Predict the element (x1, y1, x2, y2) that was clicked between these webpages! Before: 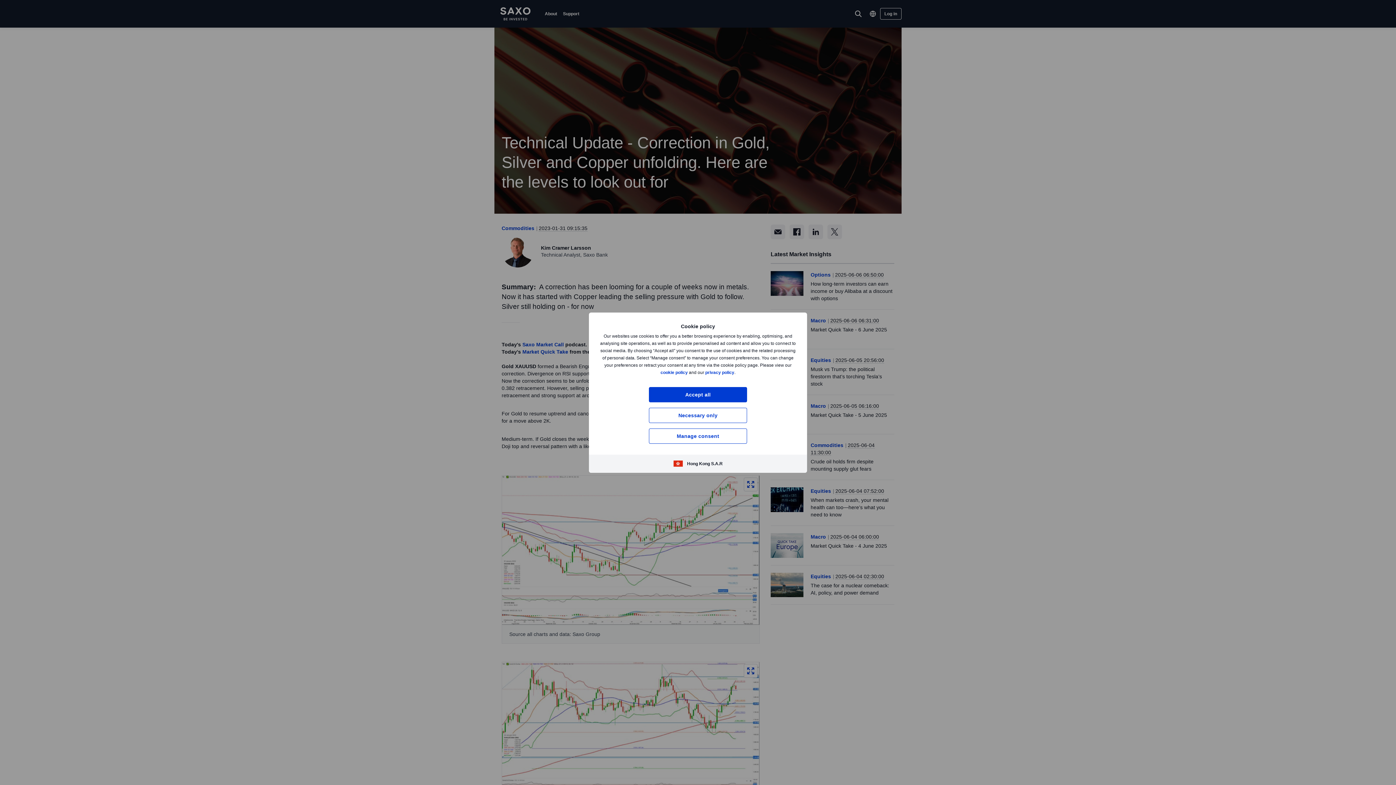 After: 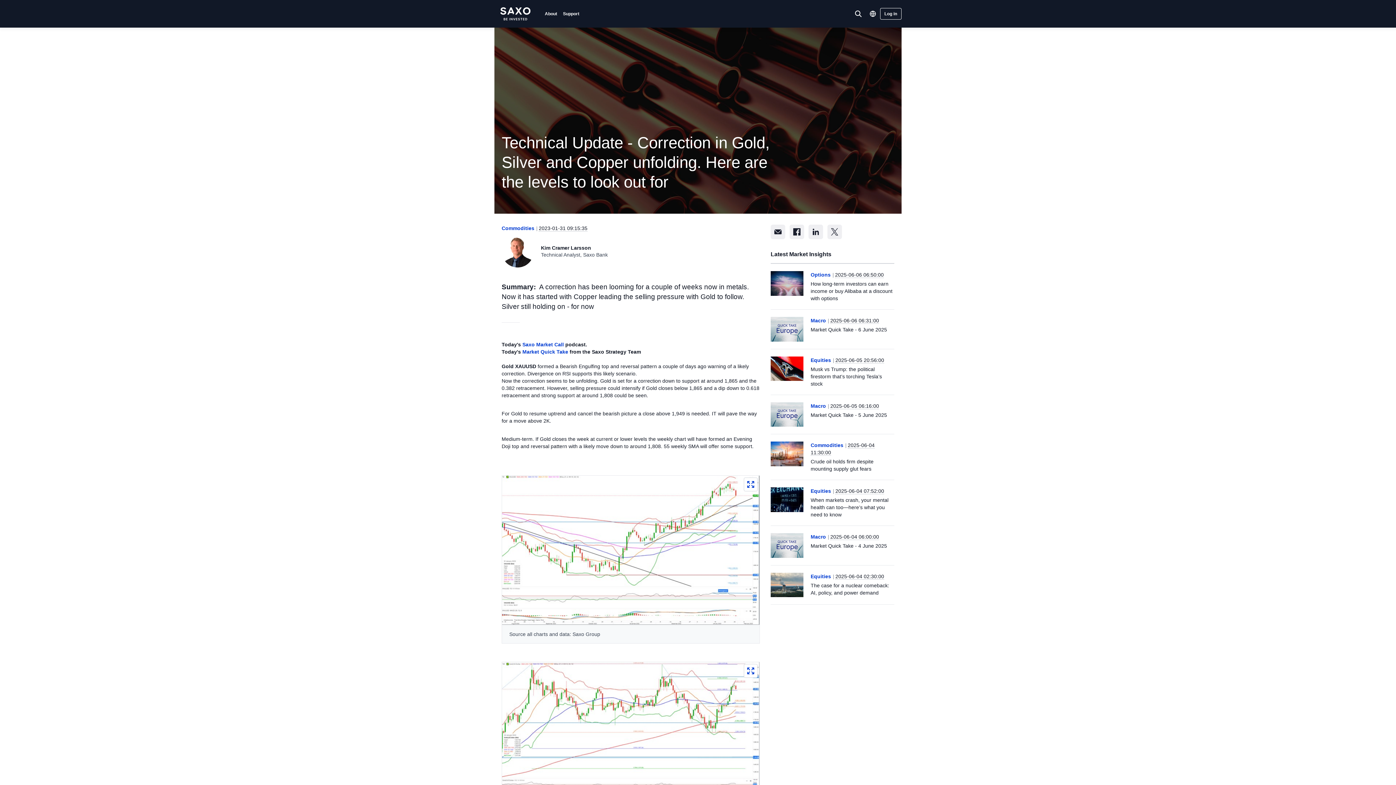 Action: label: Accept all bbox: (649, 387, 747, 402)